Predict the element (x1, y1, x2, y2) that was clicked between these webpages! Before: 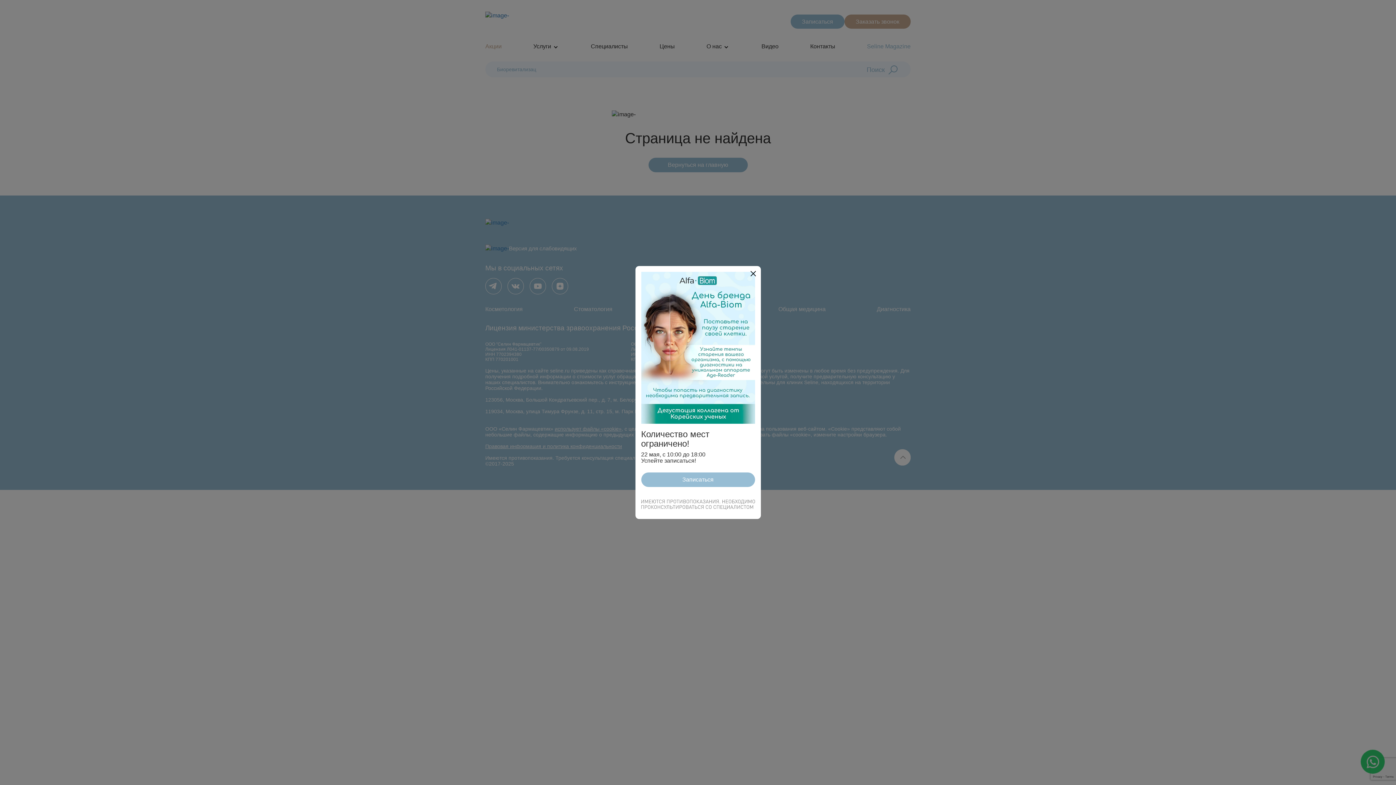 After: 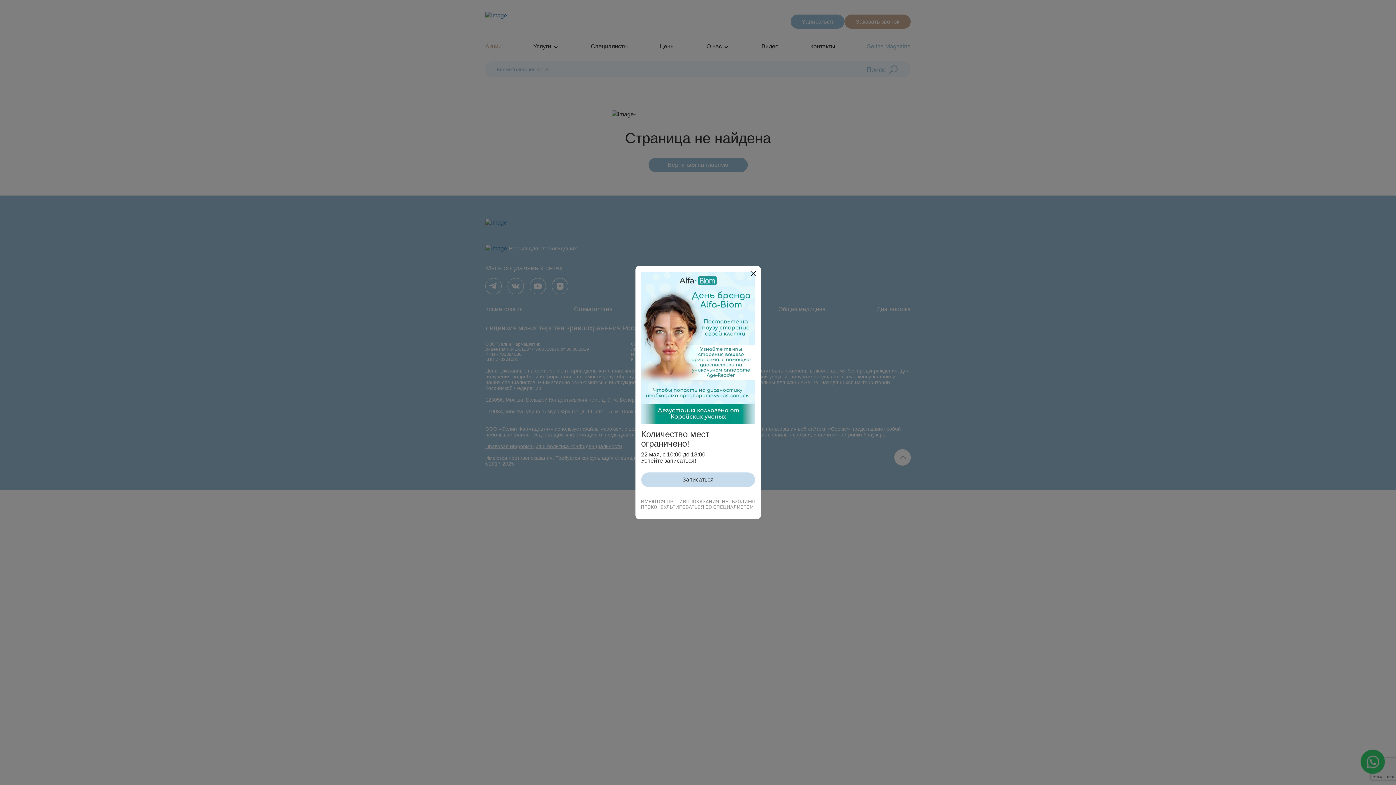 Action: label: Записаться bbox: (641, 472, 755, 487)